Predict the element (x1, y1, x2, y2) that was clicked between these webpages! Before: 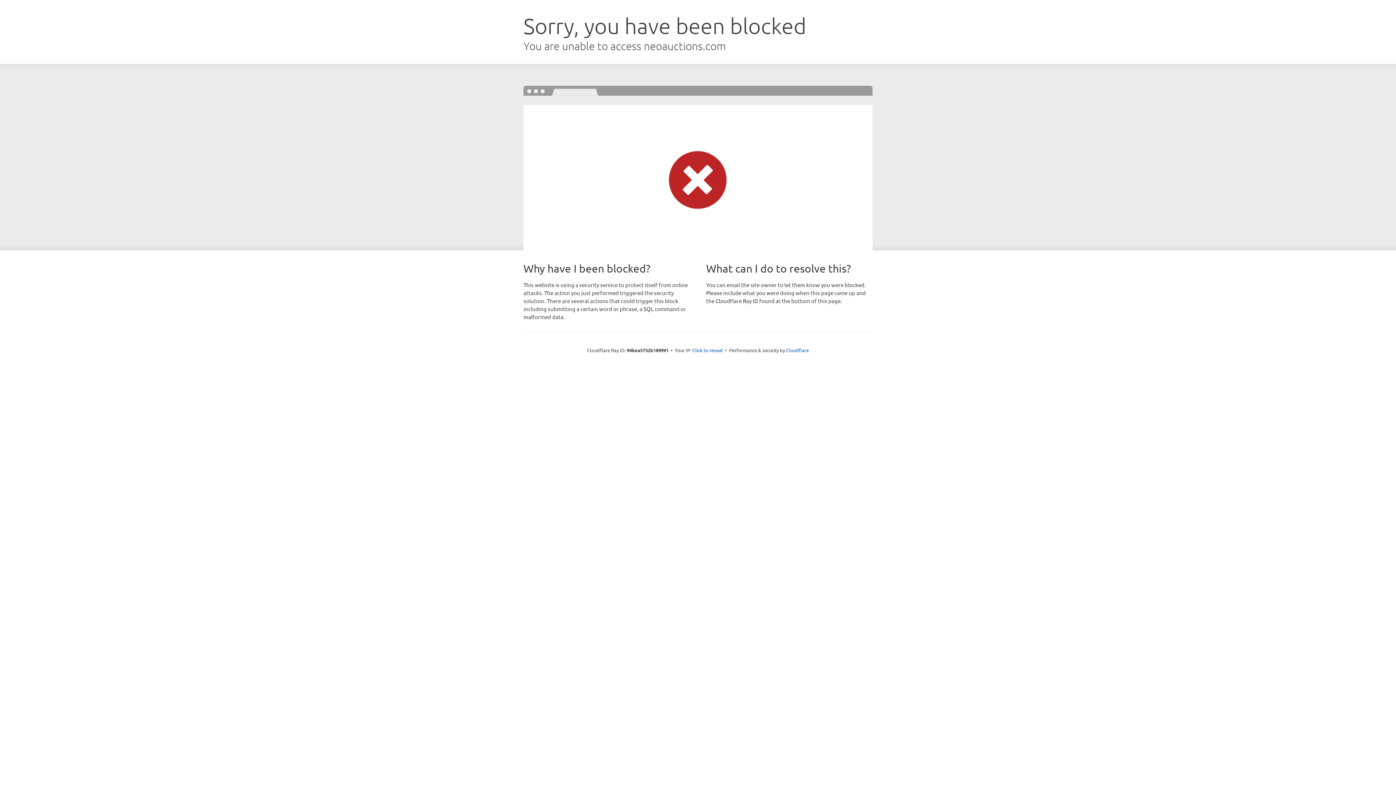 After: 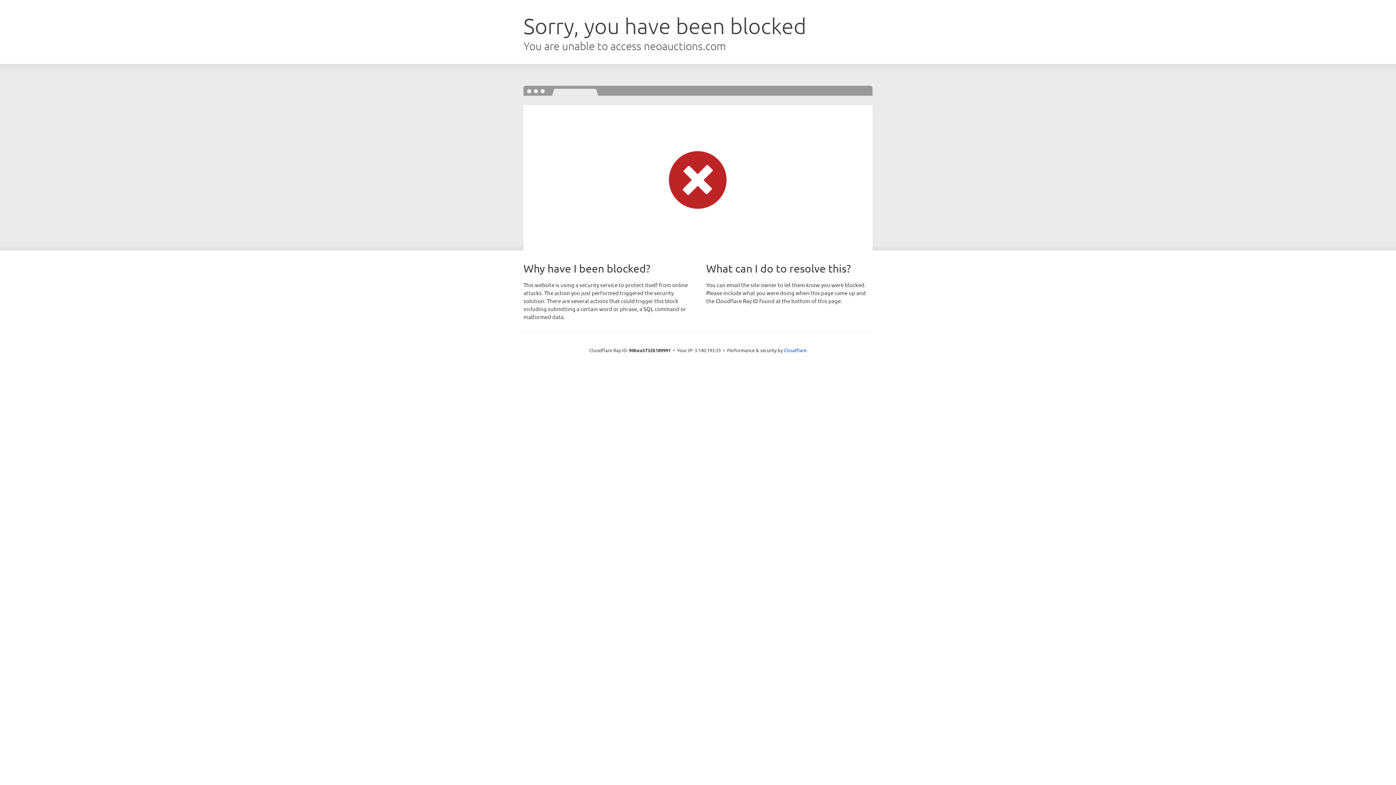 Action: bbox: (692, 346, 723, 353) label: Click to reveal